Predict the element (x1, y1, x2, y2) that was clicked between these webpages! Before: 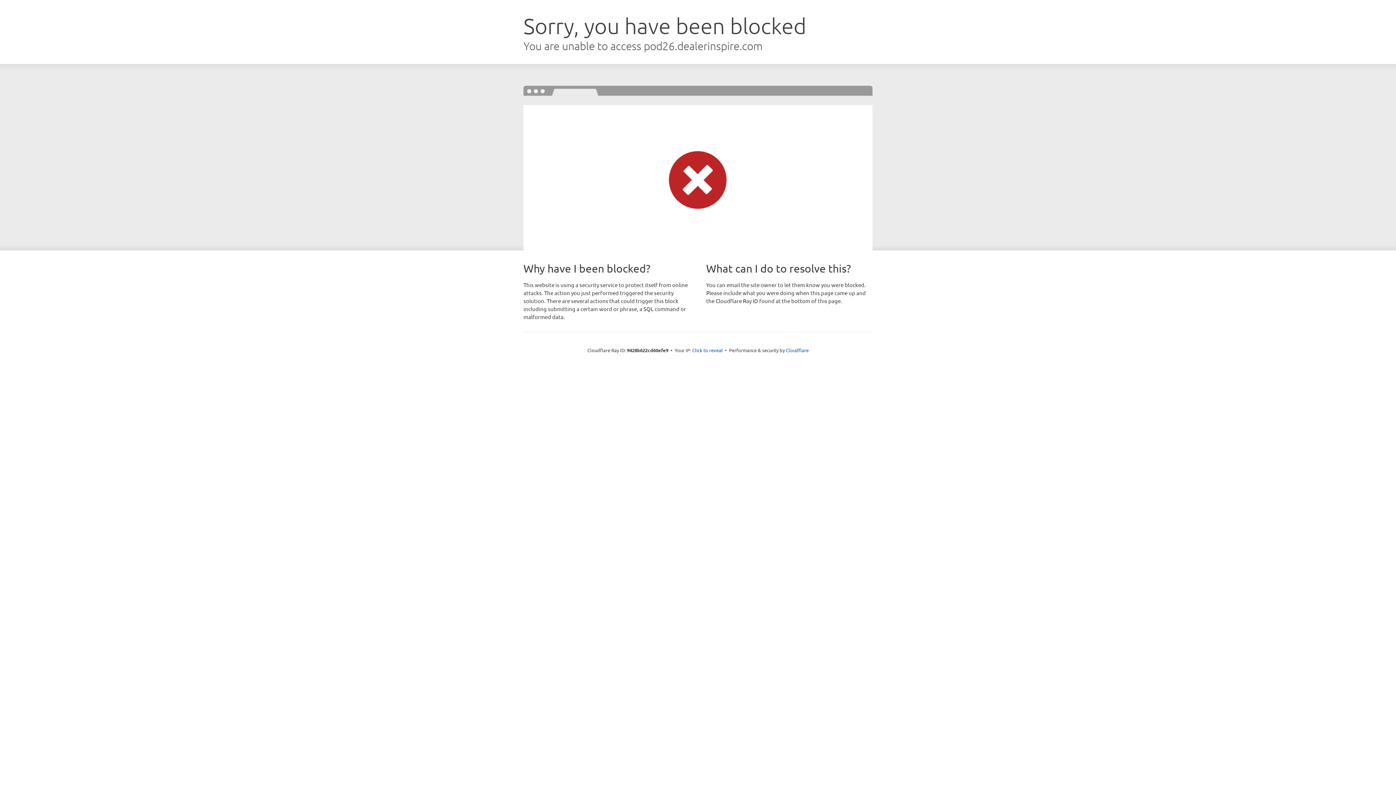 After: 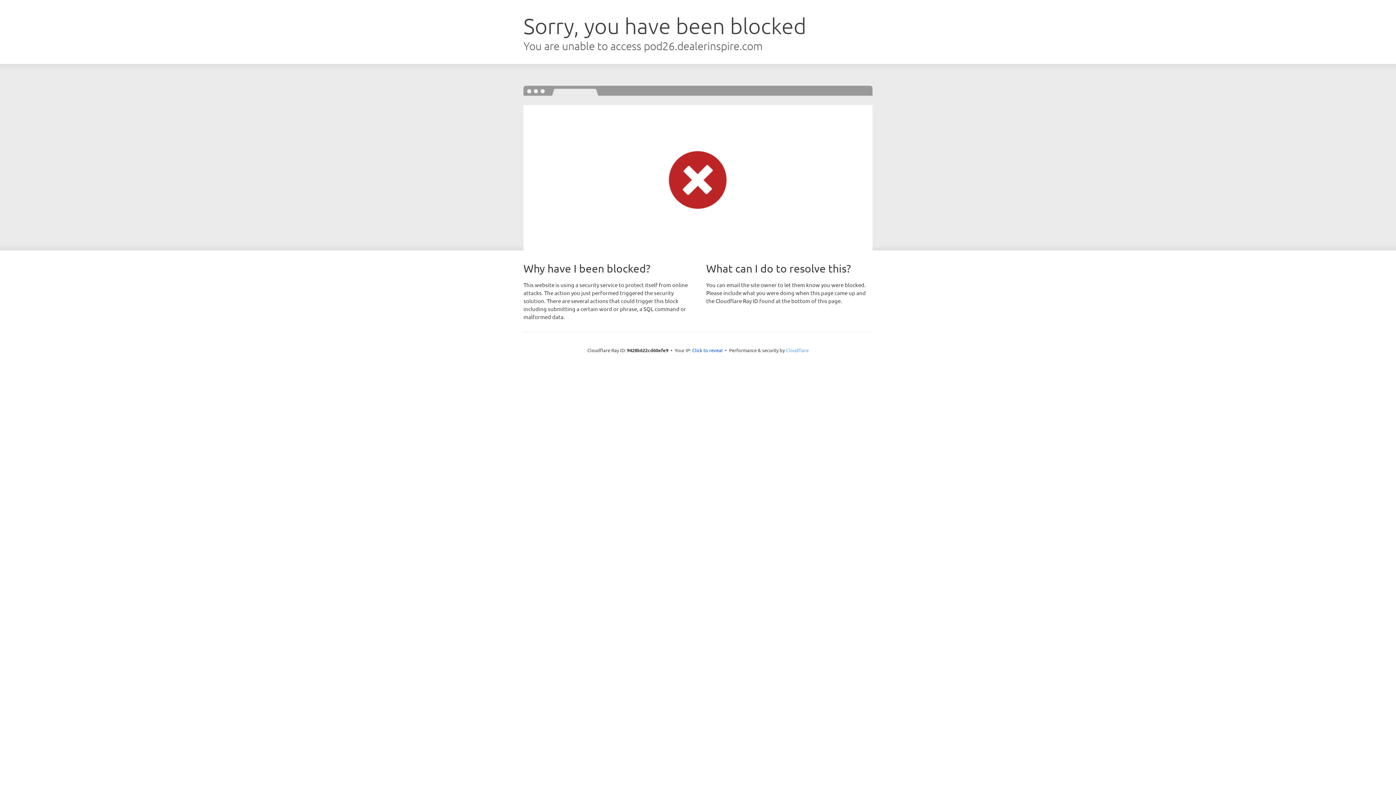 Action: bbox: (786, 347, 808, 353) label: Cloudflare